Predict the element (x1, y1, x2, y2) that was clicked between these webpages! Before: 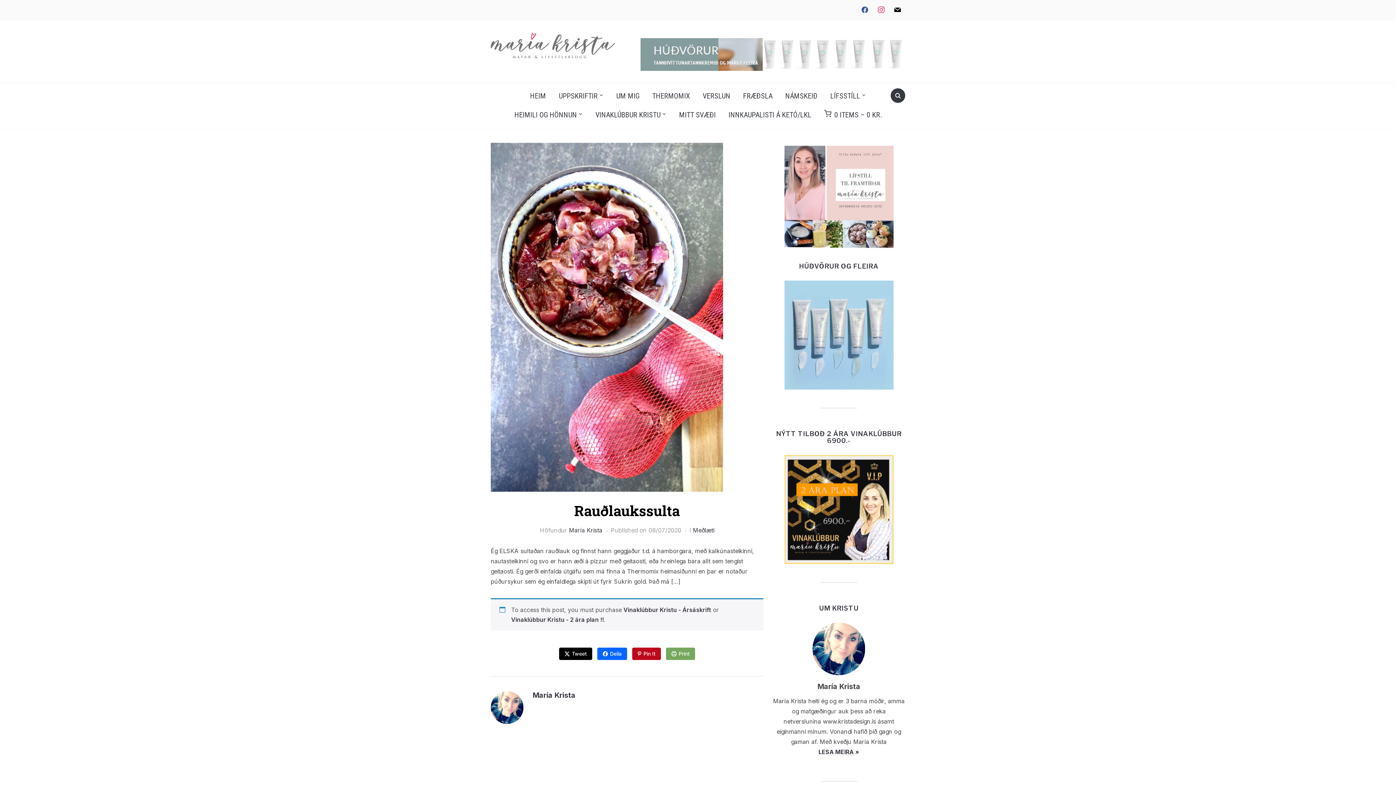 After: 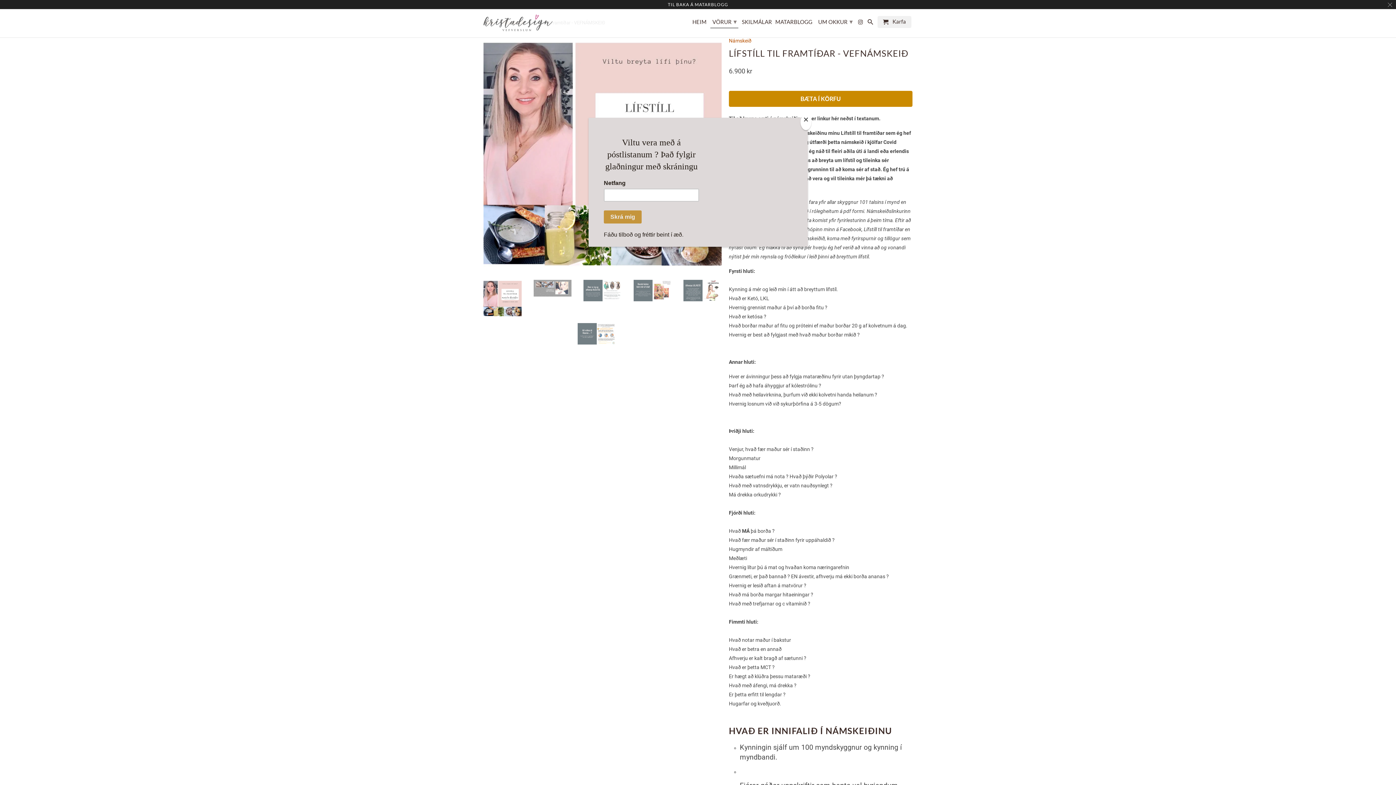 Action: bbox: (784, 143, 893, 150)